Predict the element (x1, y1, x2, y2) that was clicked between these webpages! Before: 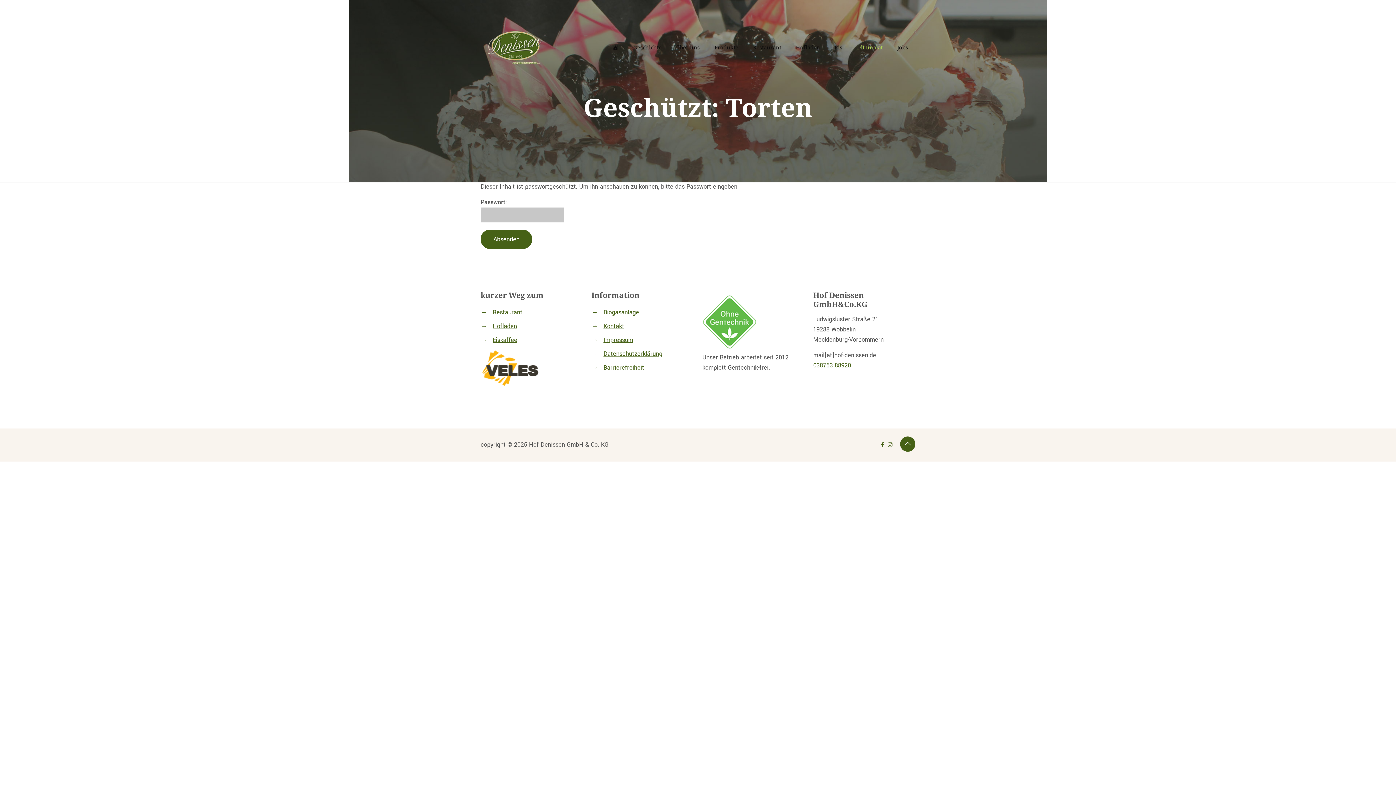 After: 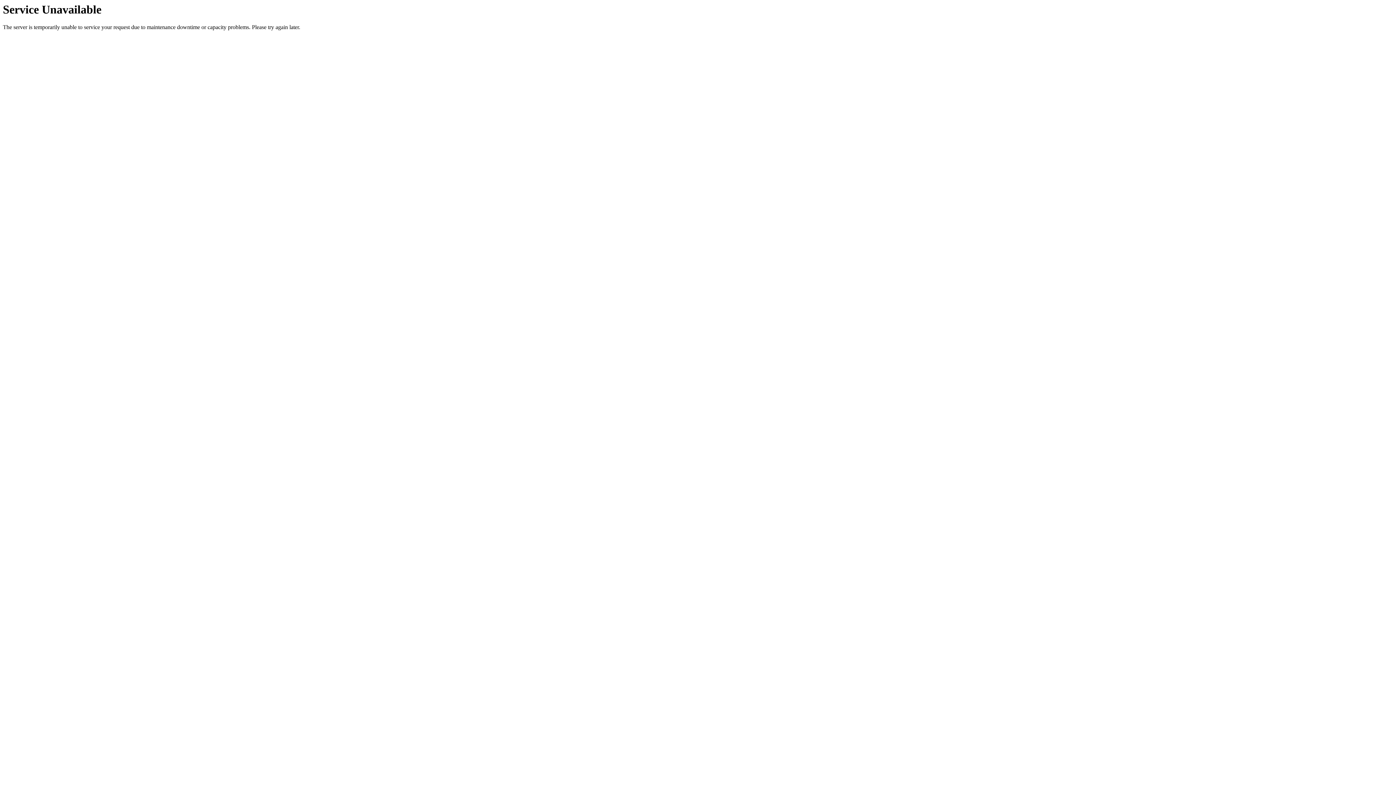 Action: label: Hofladen bbox: (788, 0, 827, 94)